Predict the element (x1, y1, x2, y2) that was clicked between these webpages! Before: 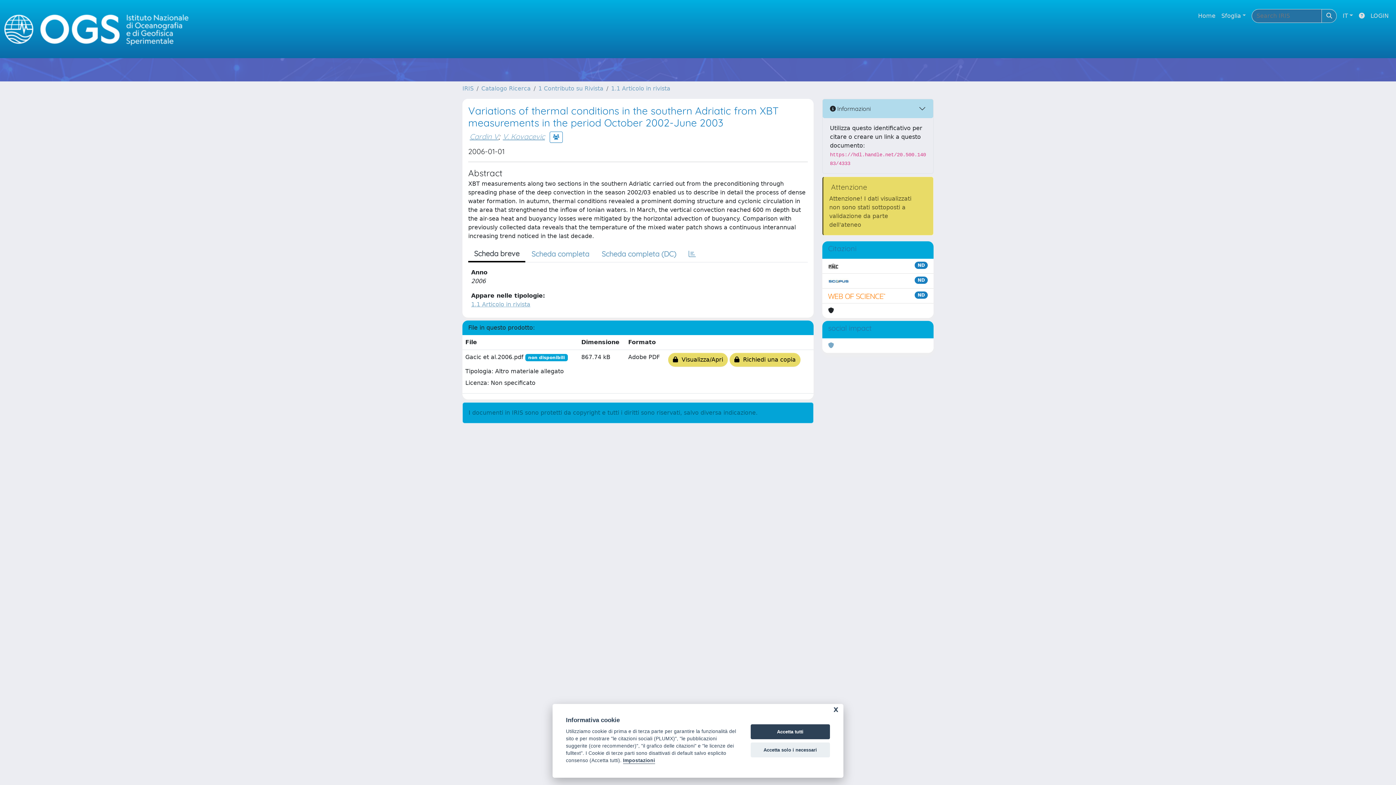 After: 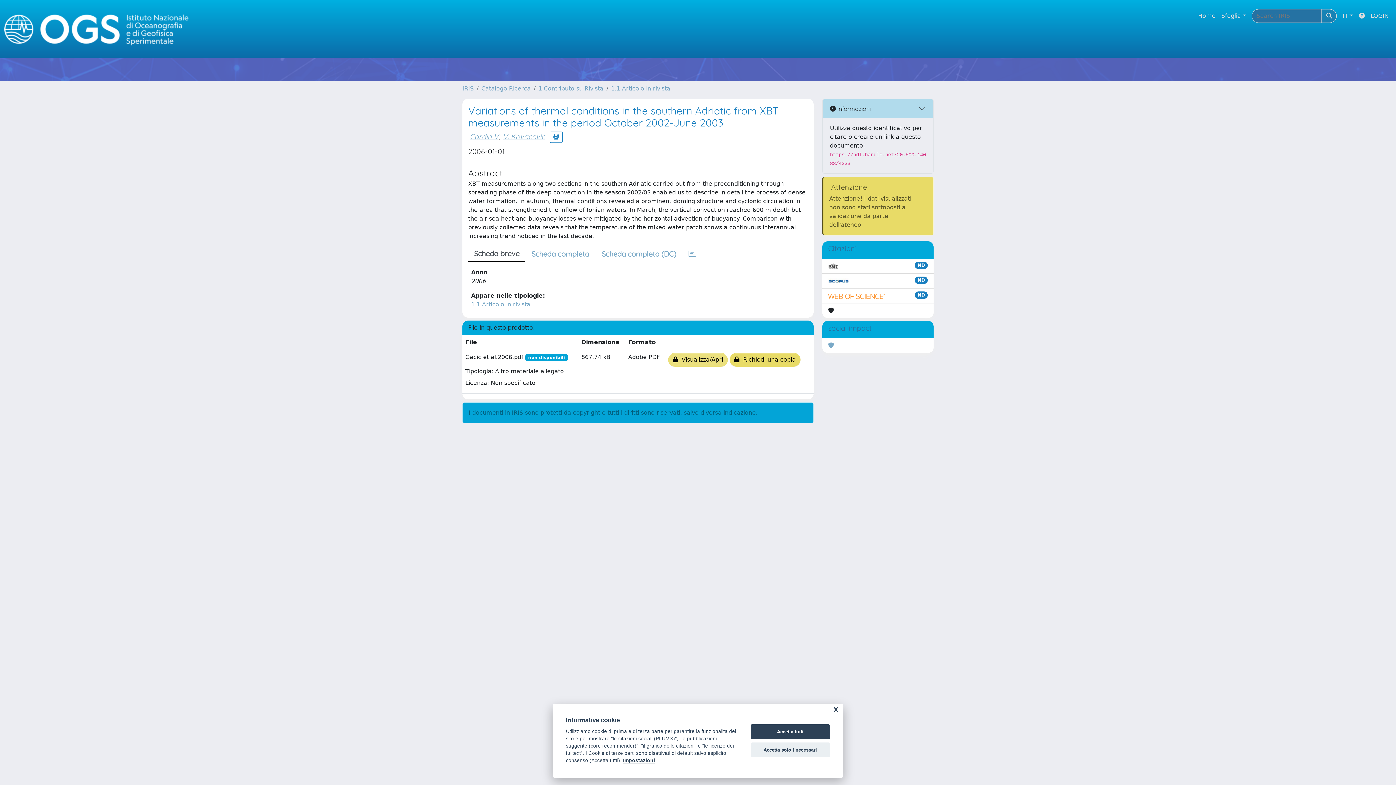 Action: label:   Visualizza/Apri bbox: (668, 353, 728, 366)